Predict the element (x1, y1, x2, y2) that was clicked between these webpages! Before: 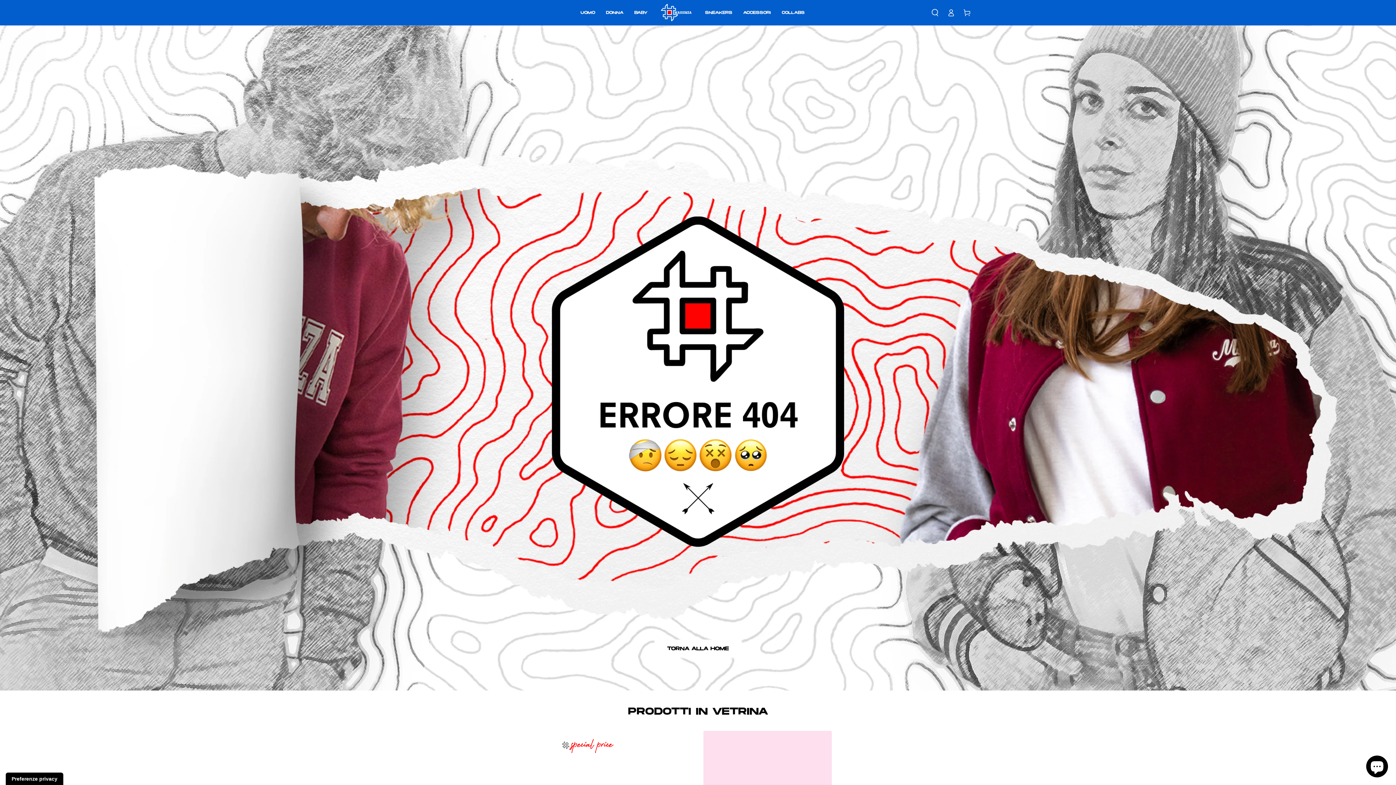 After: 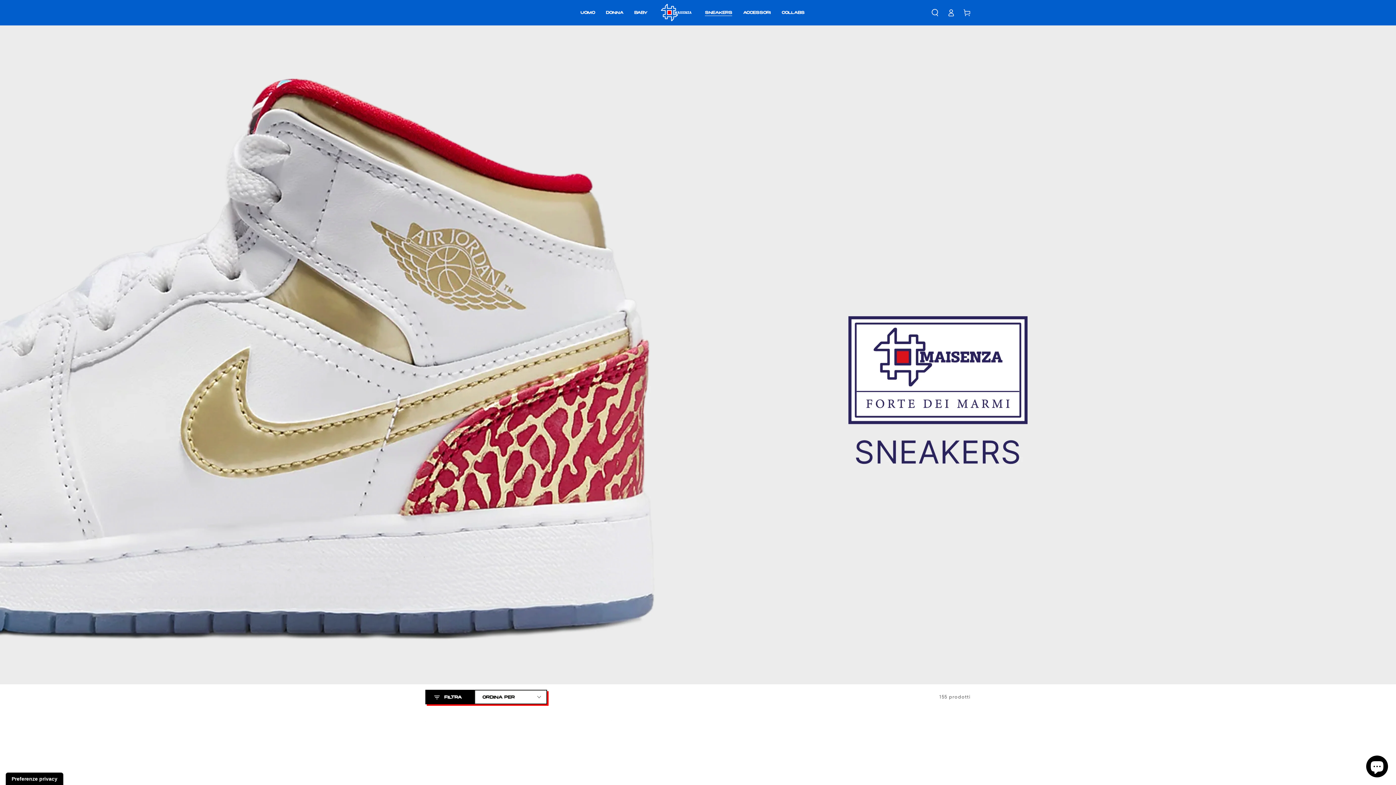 Action: label: SNEAKERS bbox: (699, 5, 737, 20)